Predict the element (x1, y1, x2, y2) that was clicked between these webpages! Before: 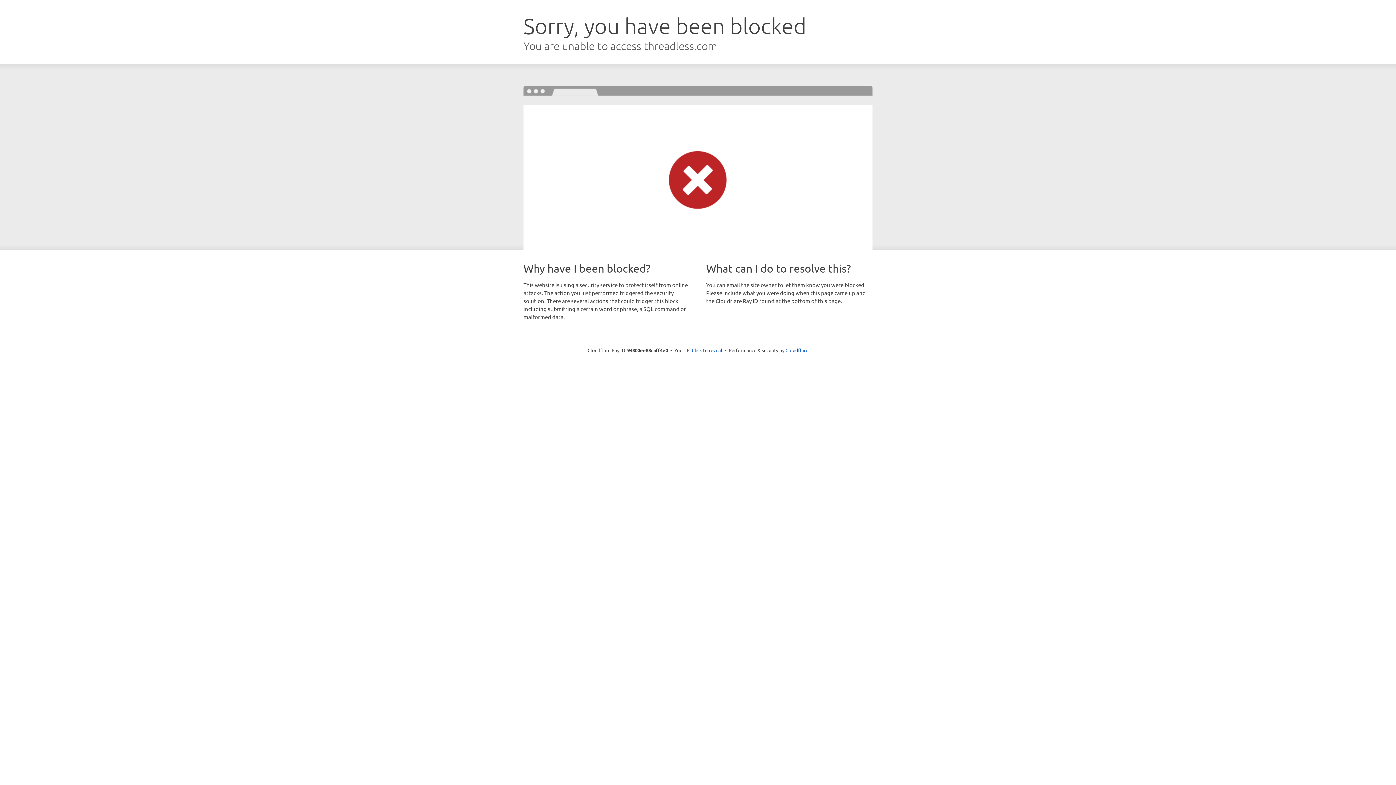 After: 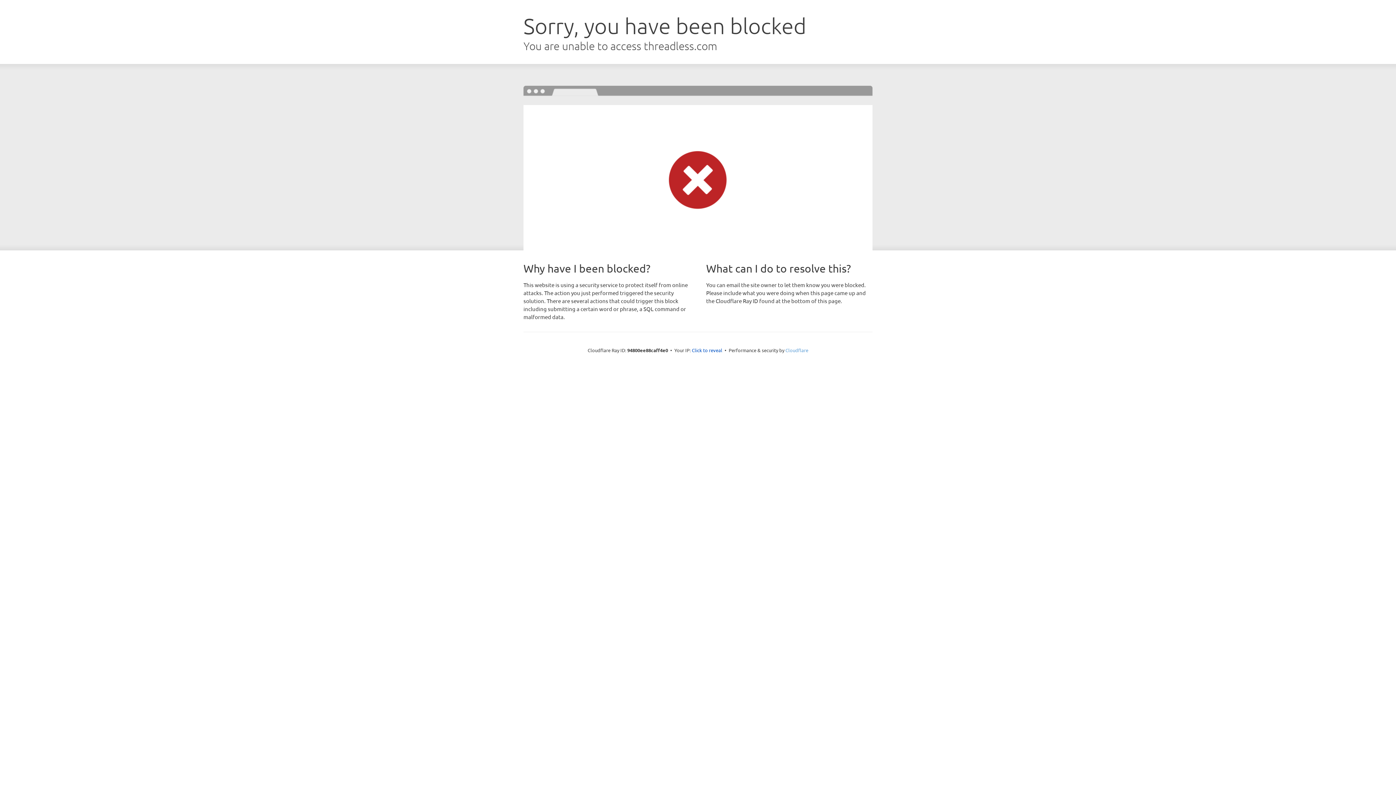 Action: bbox: (785, 347, 808, 353) label: Cloudflare